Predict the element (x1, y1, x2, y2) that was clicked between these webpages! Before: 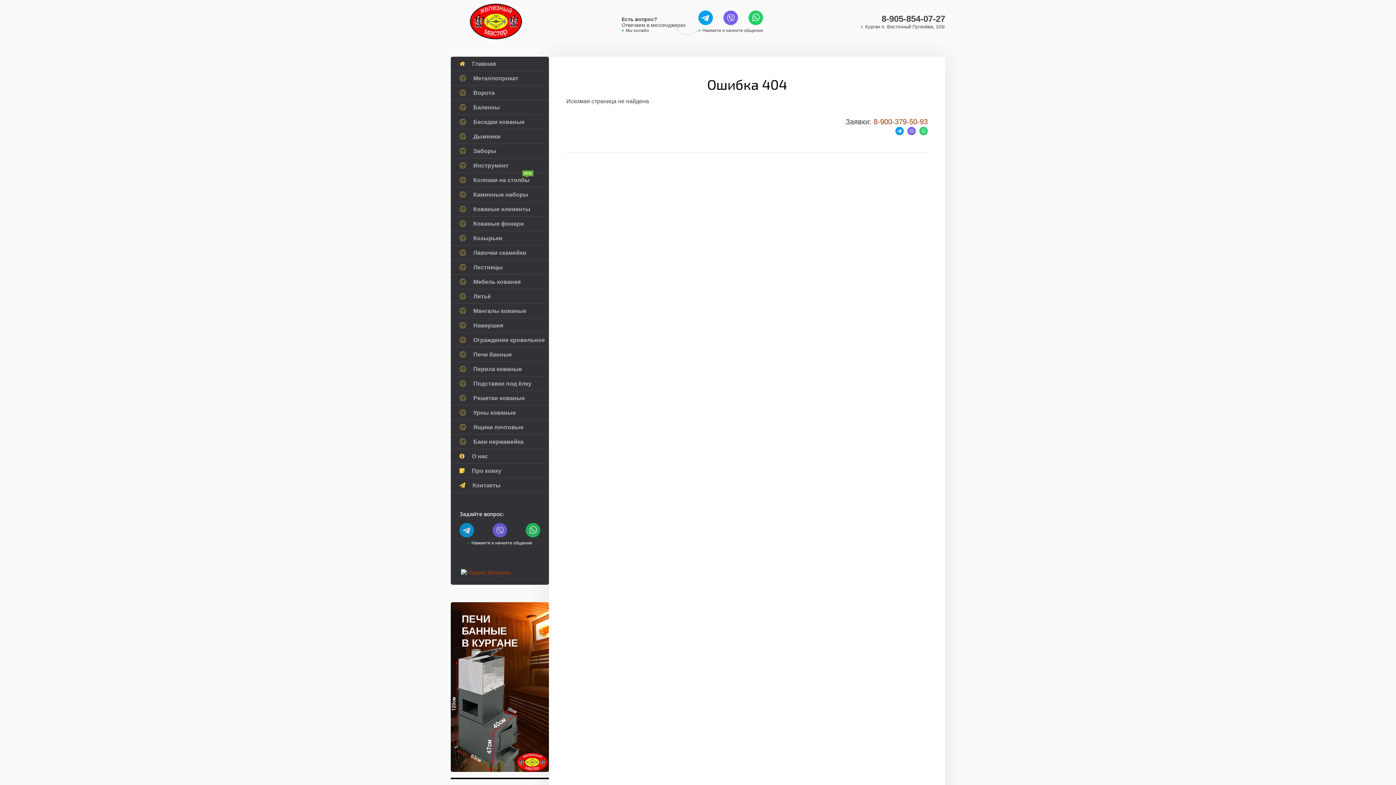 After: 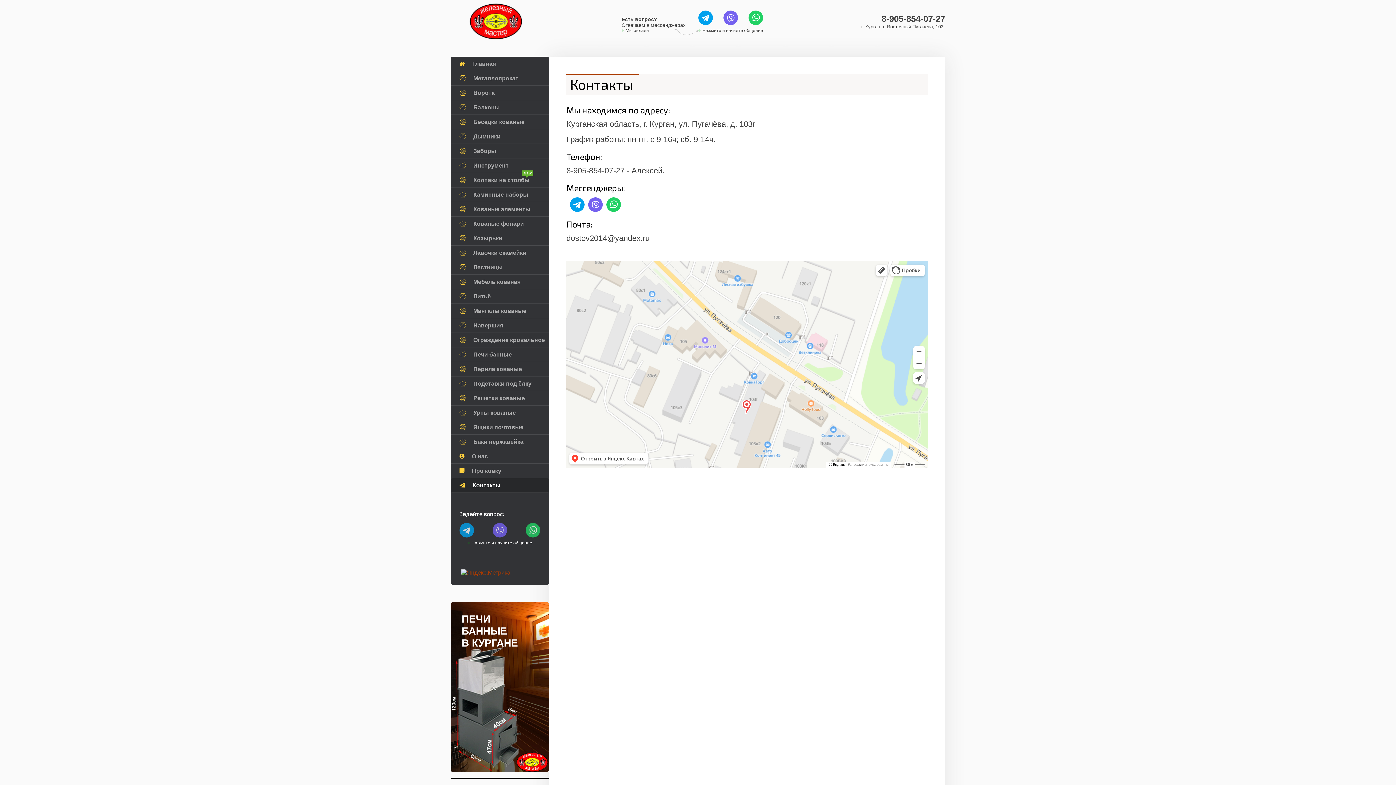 Action: label:  Контакты bbox: (459, 478, 549, 492)